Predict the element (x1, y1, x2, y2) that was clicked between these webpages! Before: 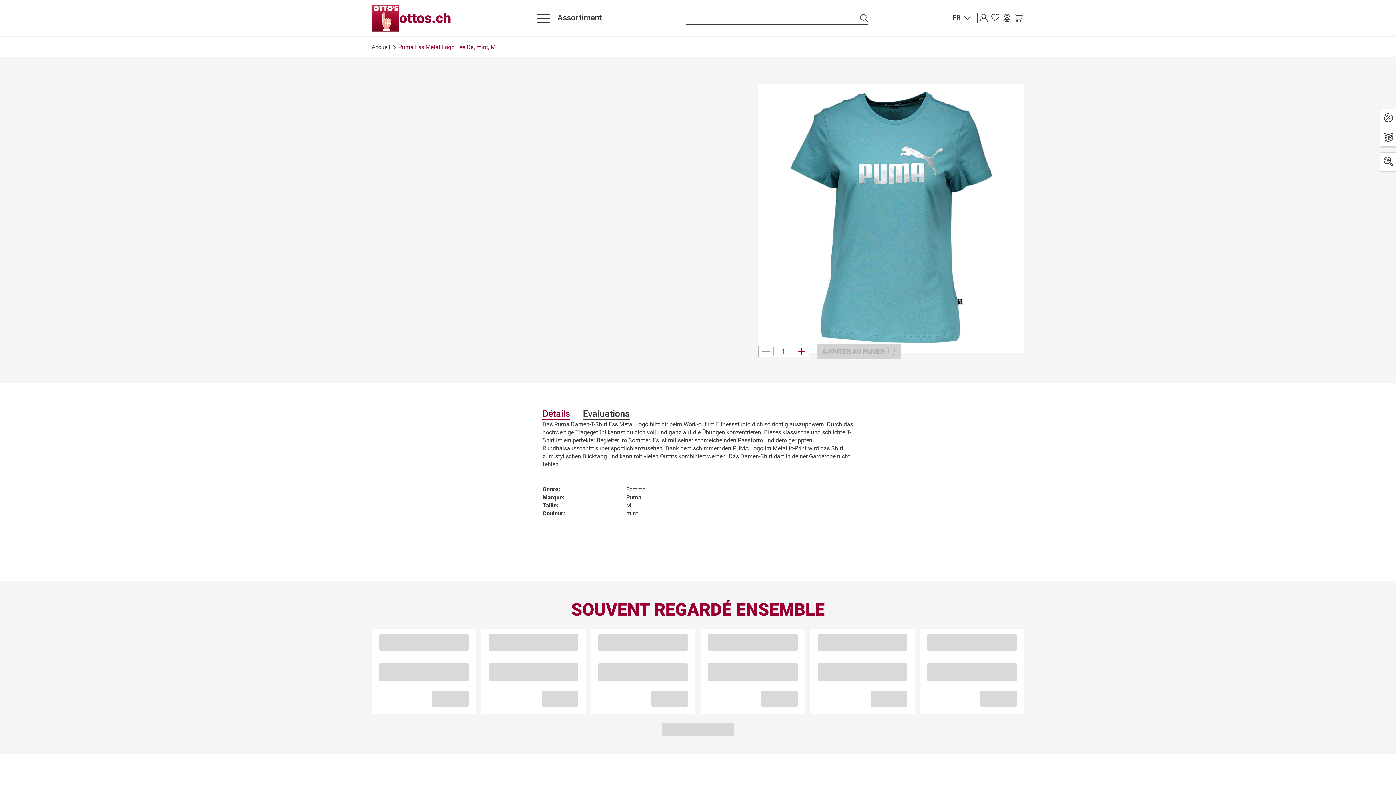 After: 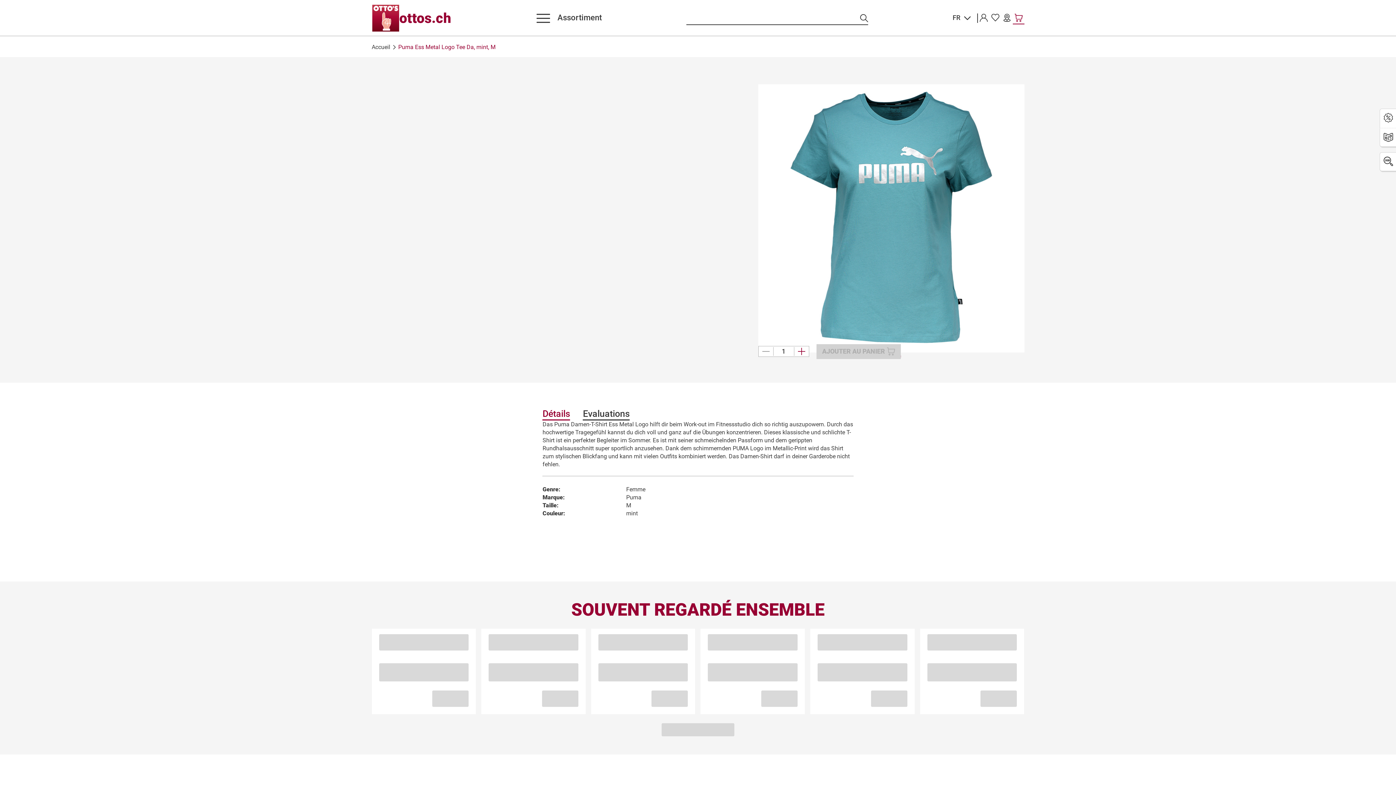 Action: bbox: (1012, 12, 1024, 24)